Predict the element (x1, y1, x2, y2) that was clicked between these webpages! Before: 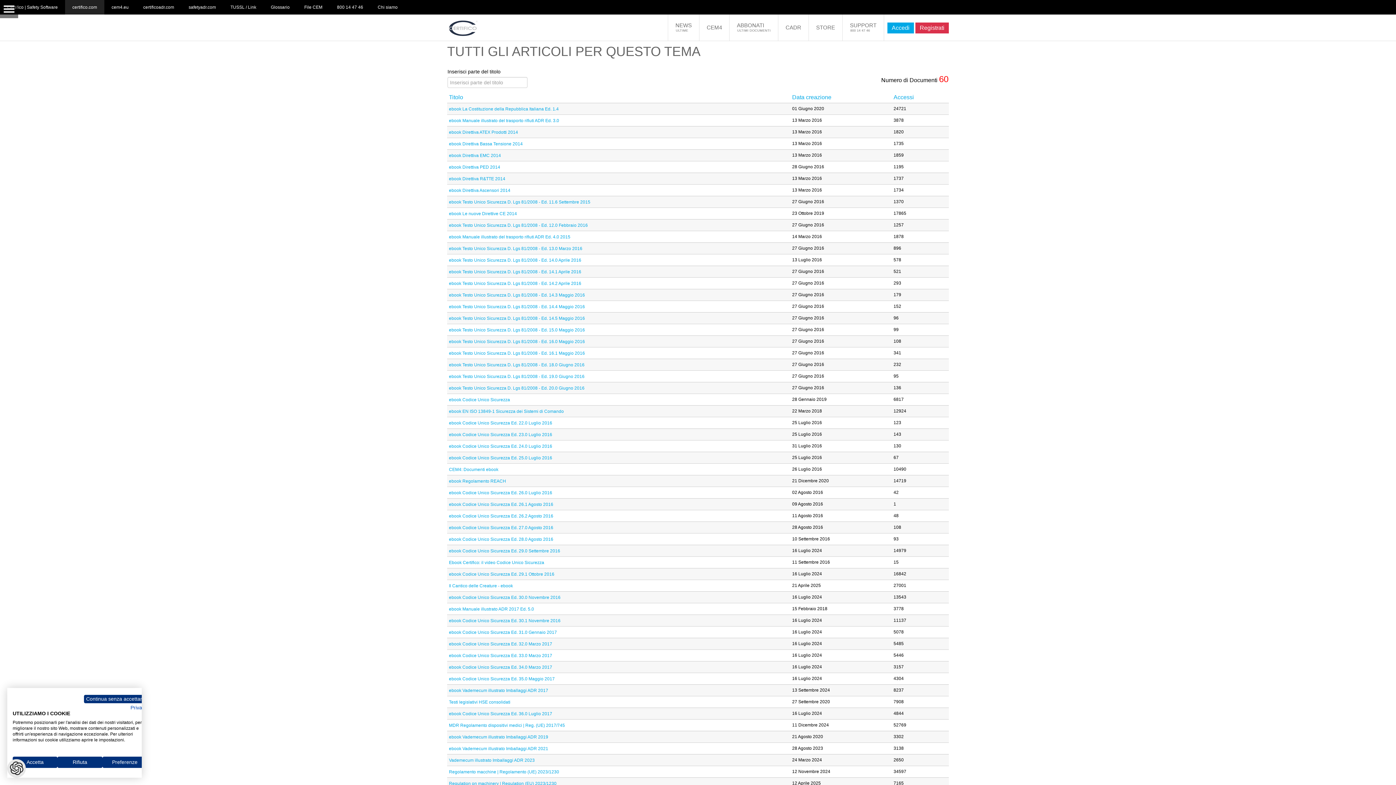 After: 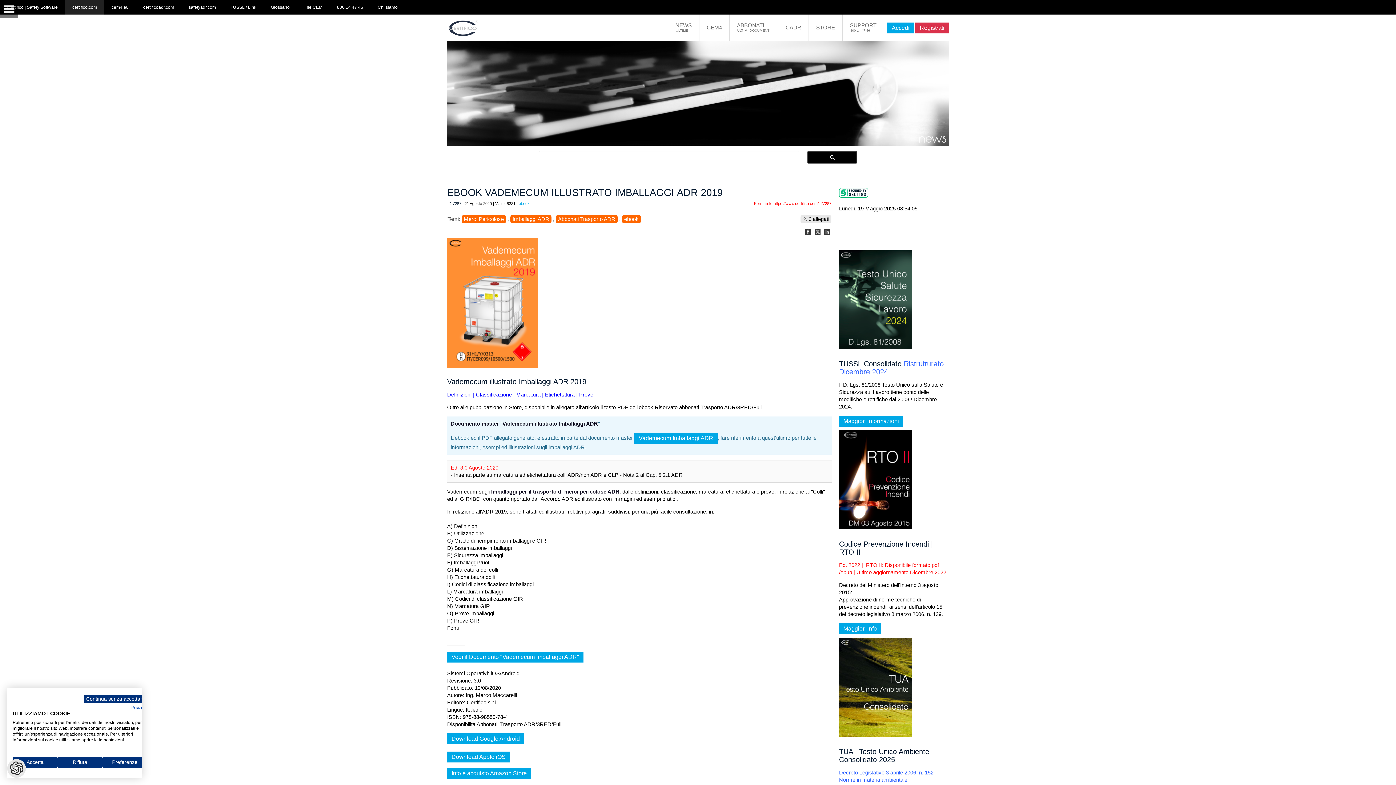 Action: bbox: (449, 734, 548, 739) label: ebook Vademecum illustrato Imballaggi ADR 2019